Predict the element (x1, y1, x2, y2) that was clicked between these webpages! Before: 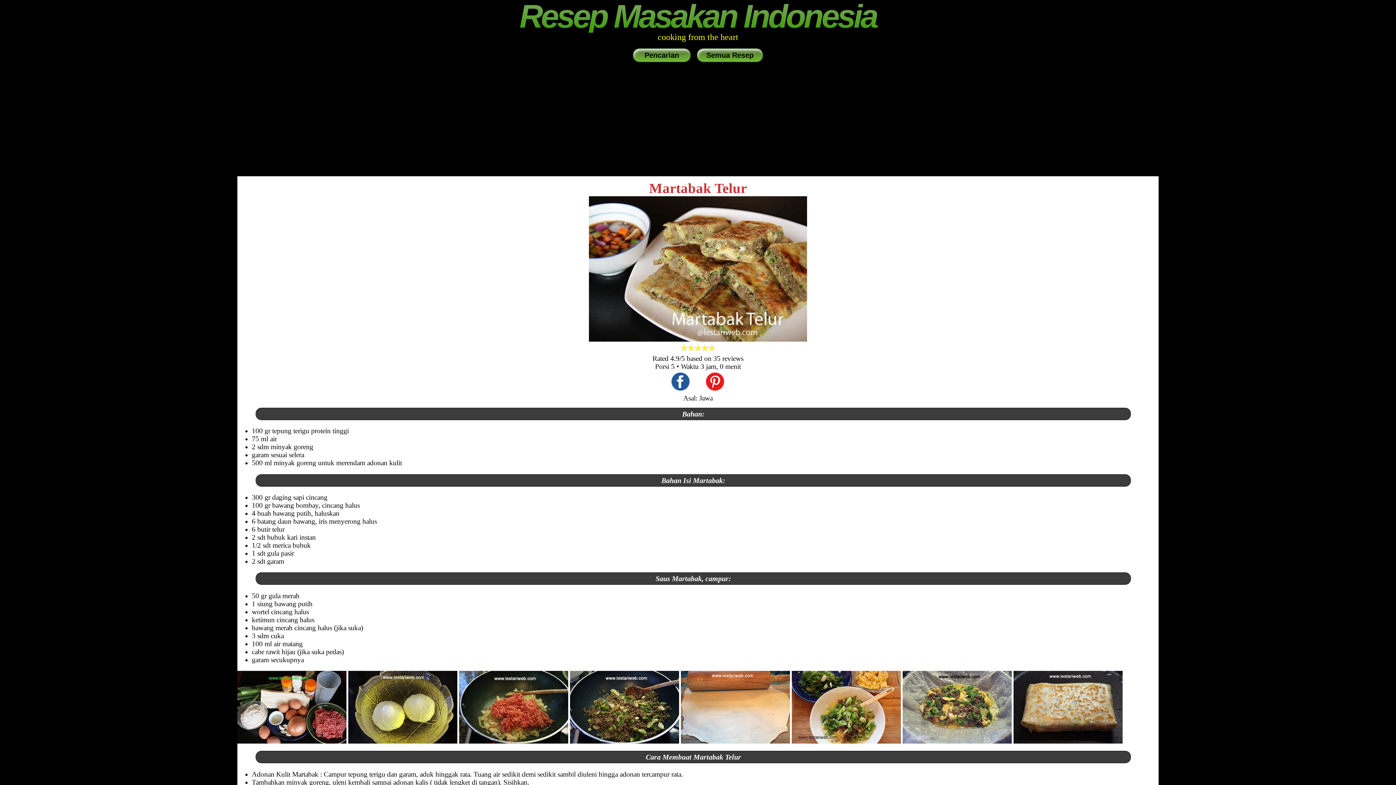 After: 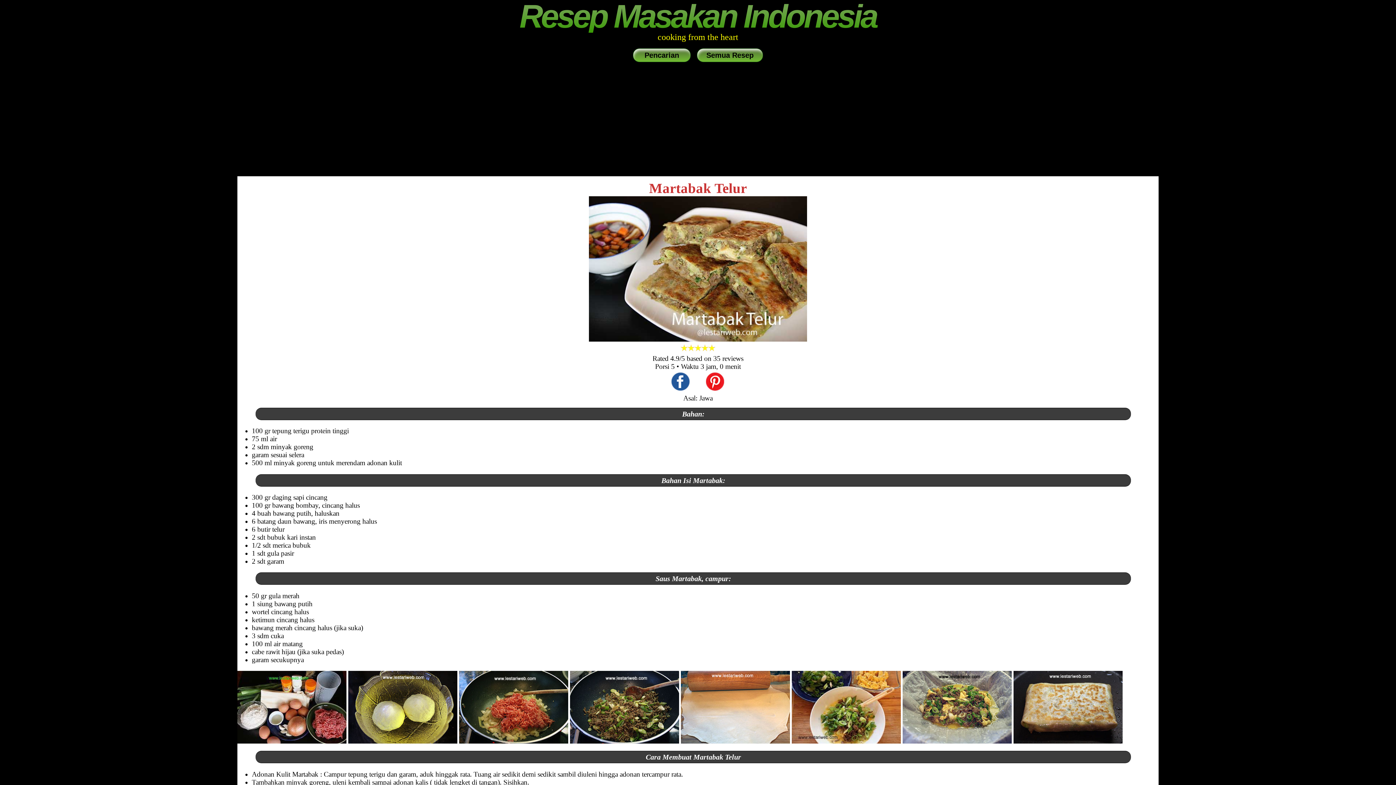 Action: bbox: (699, 370, 731, 394) label: share this recipe on Pinterest